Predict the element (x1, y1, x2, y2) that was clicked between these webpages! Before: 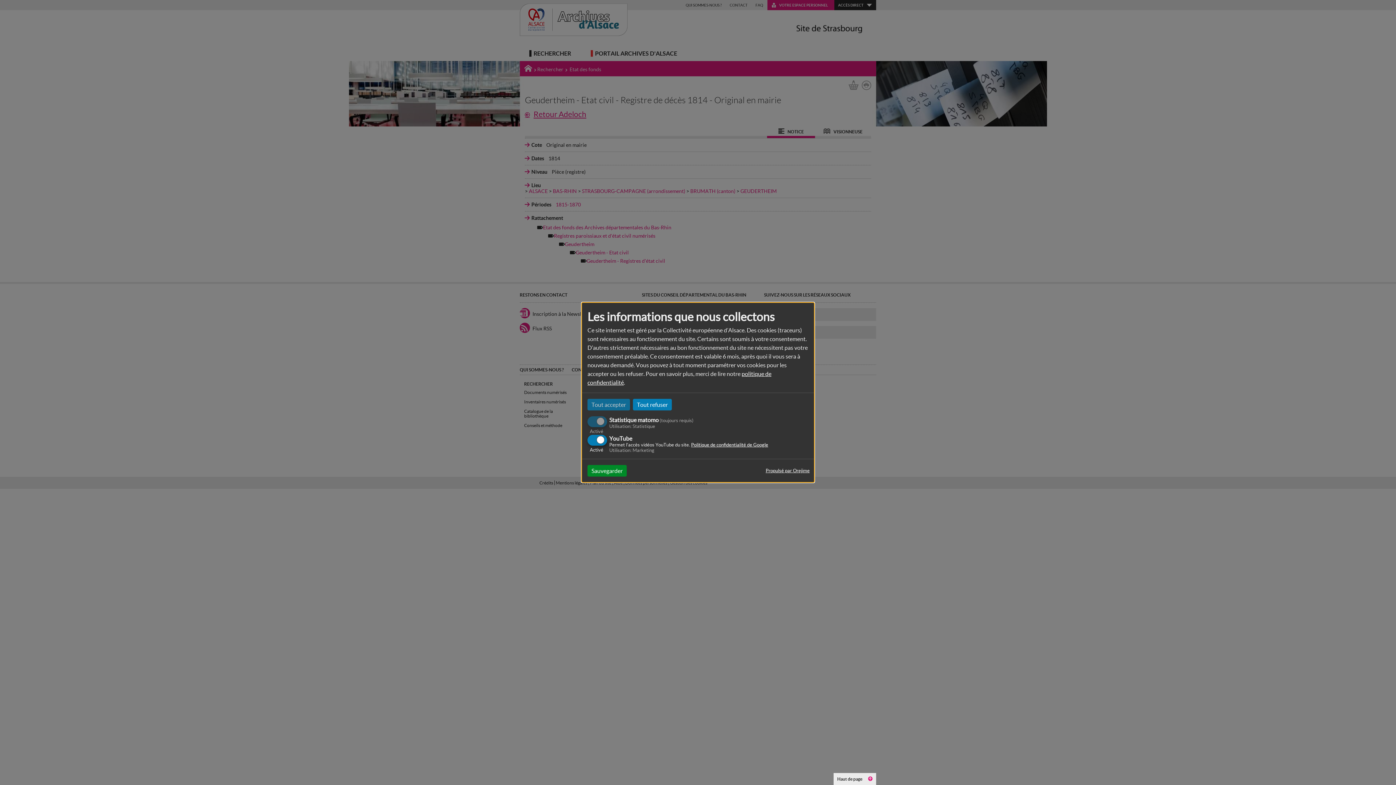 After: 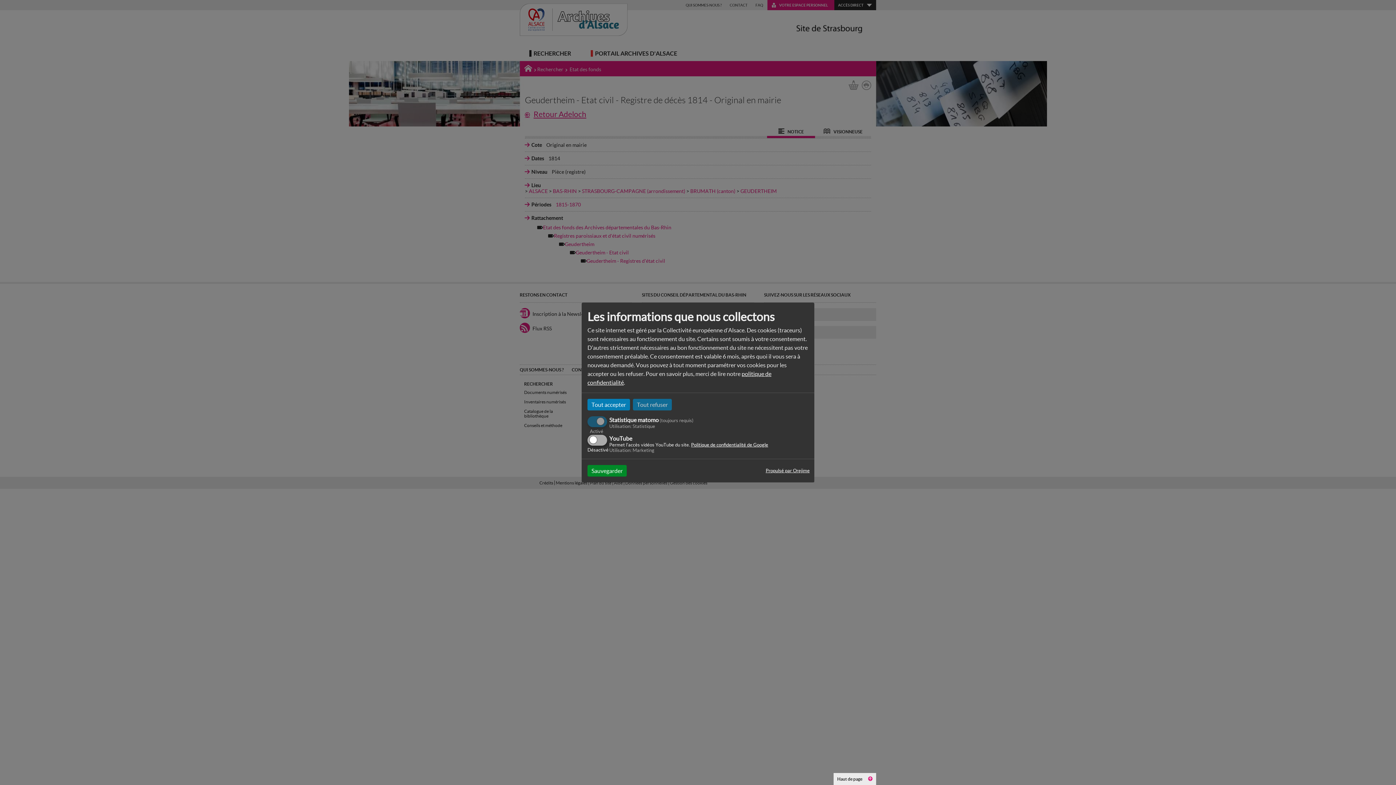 Action: label: Tout refuser bbox: (633, 399, 672, 410)